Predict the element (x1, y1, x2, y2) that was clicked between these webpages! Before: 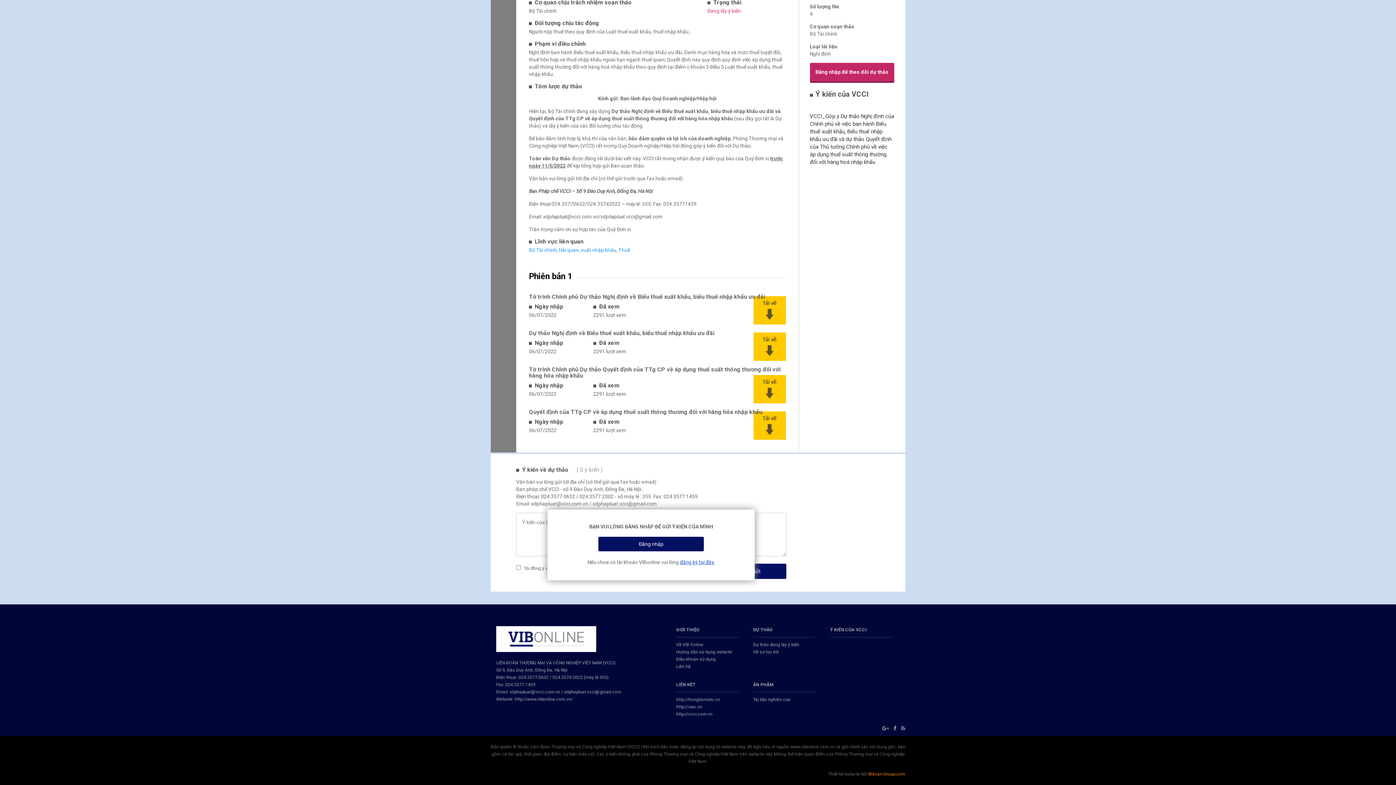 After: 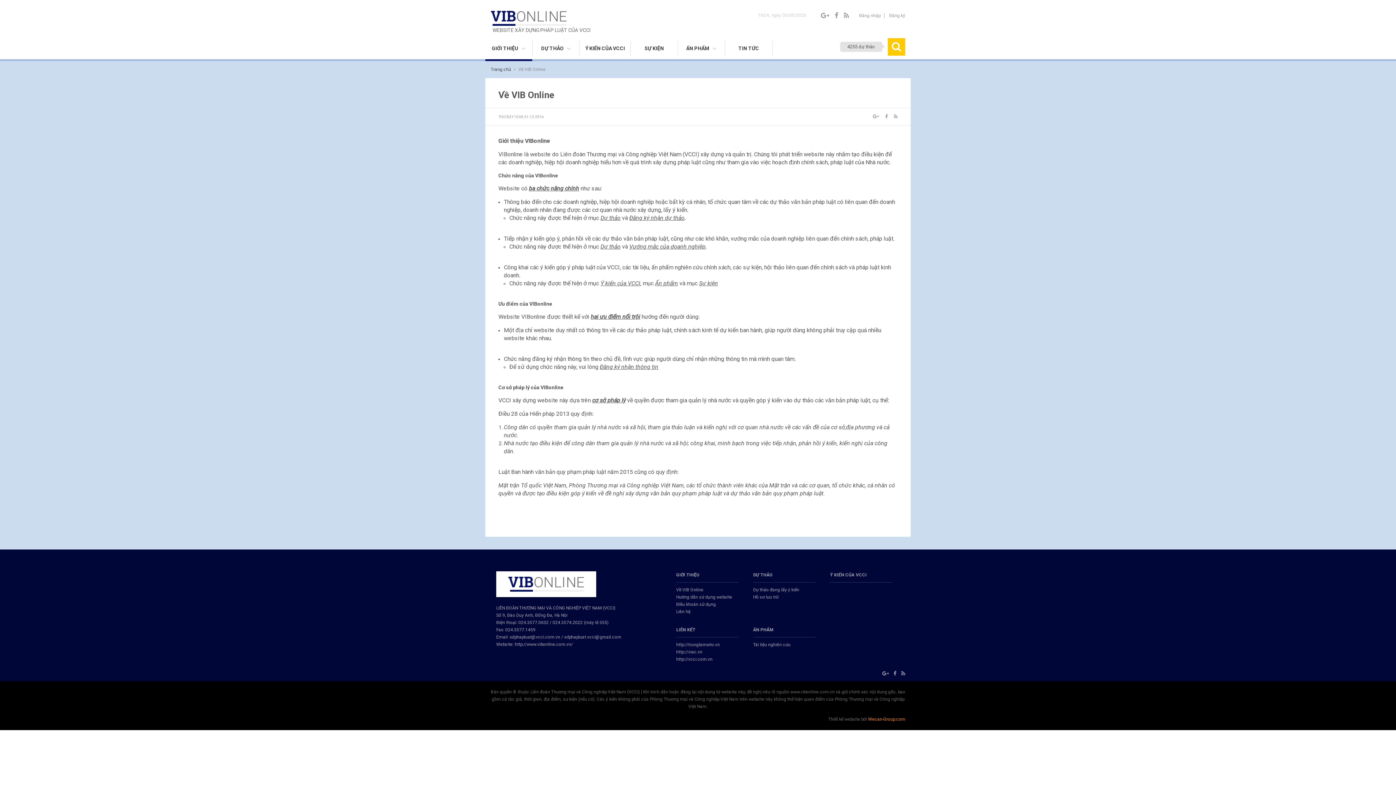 Action: bbox: (676, 626, 738, 637) label: GIỚI THIỆU